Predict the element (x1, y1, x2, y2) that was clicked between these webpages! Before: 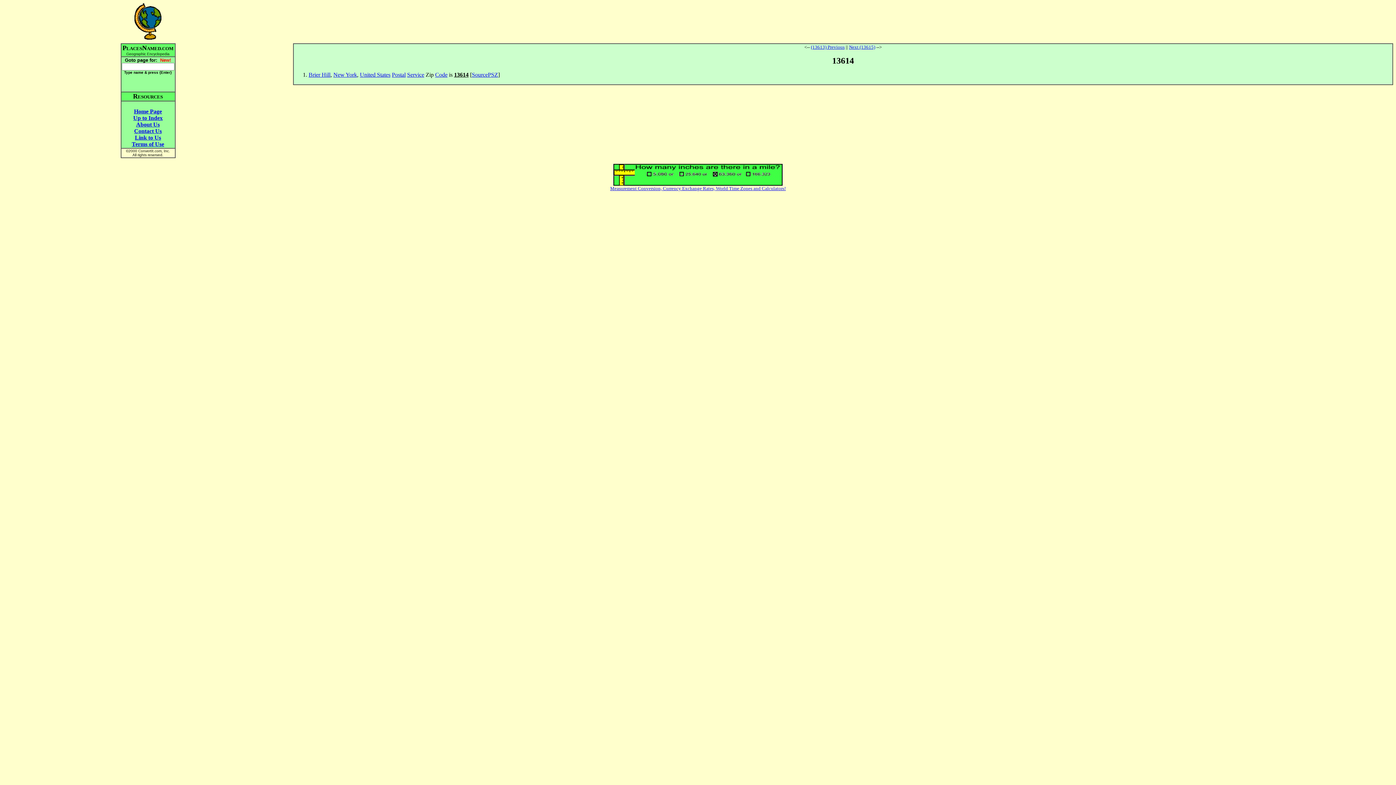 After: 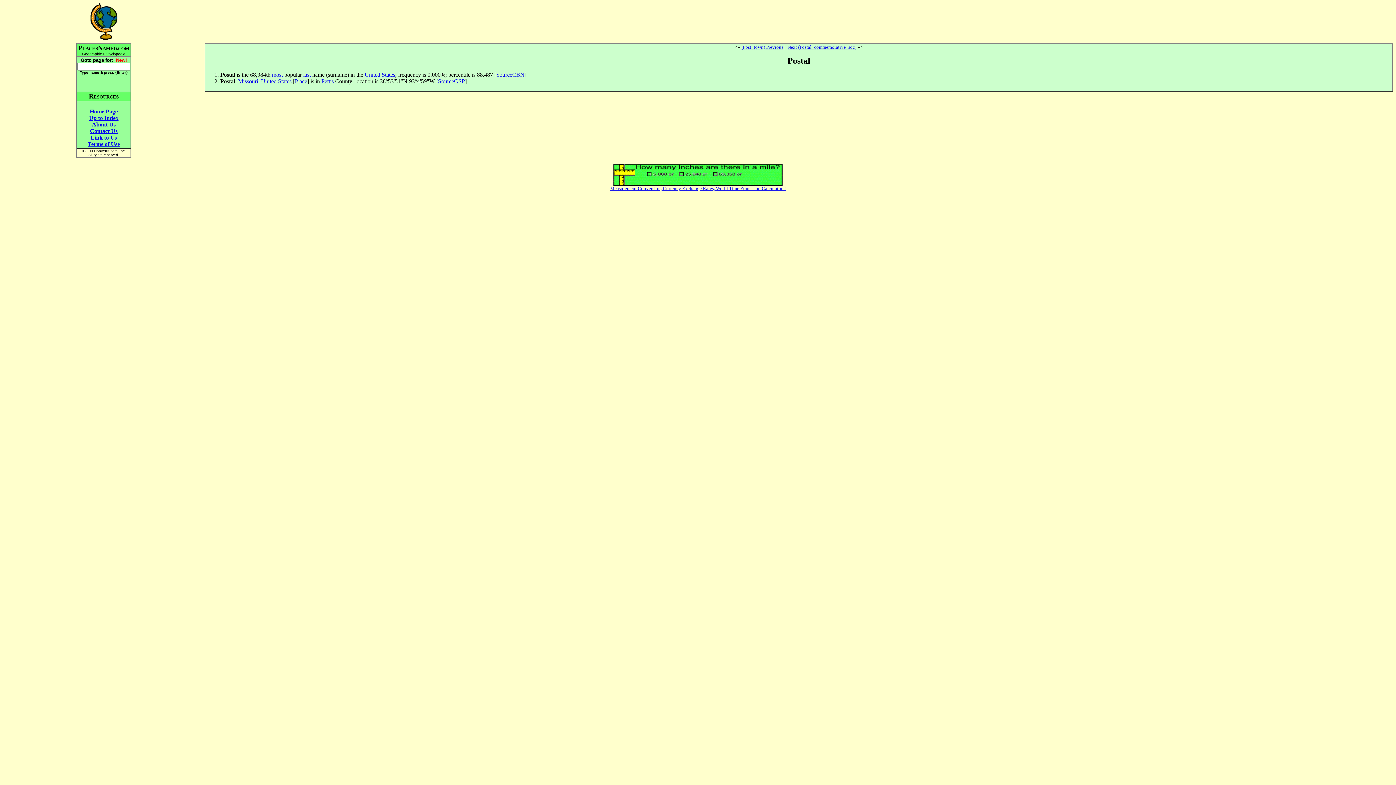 Action: bbox: (392, 71, 405, 77) label: Postal